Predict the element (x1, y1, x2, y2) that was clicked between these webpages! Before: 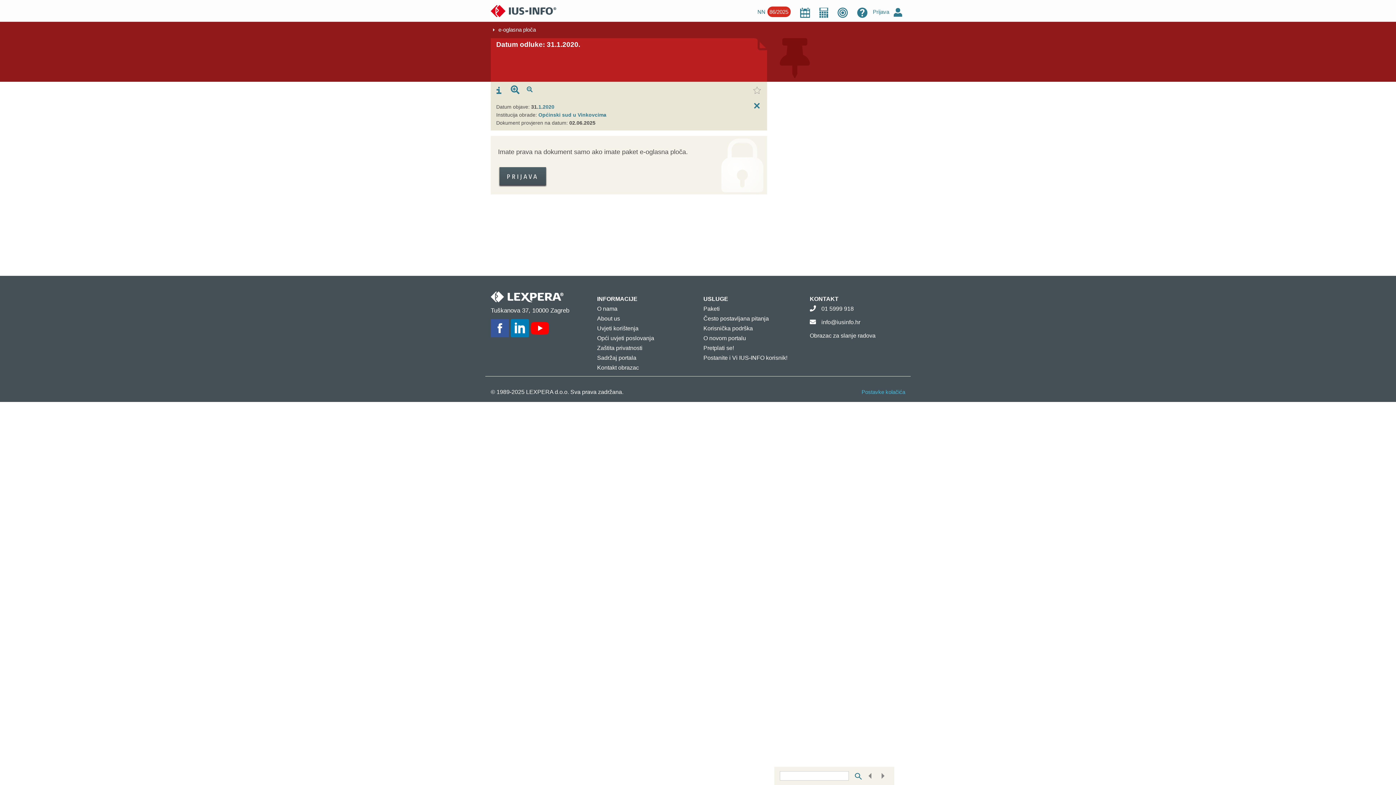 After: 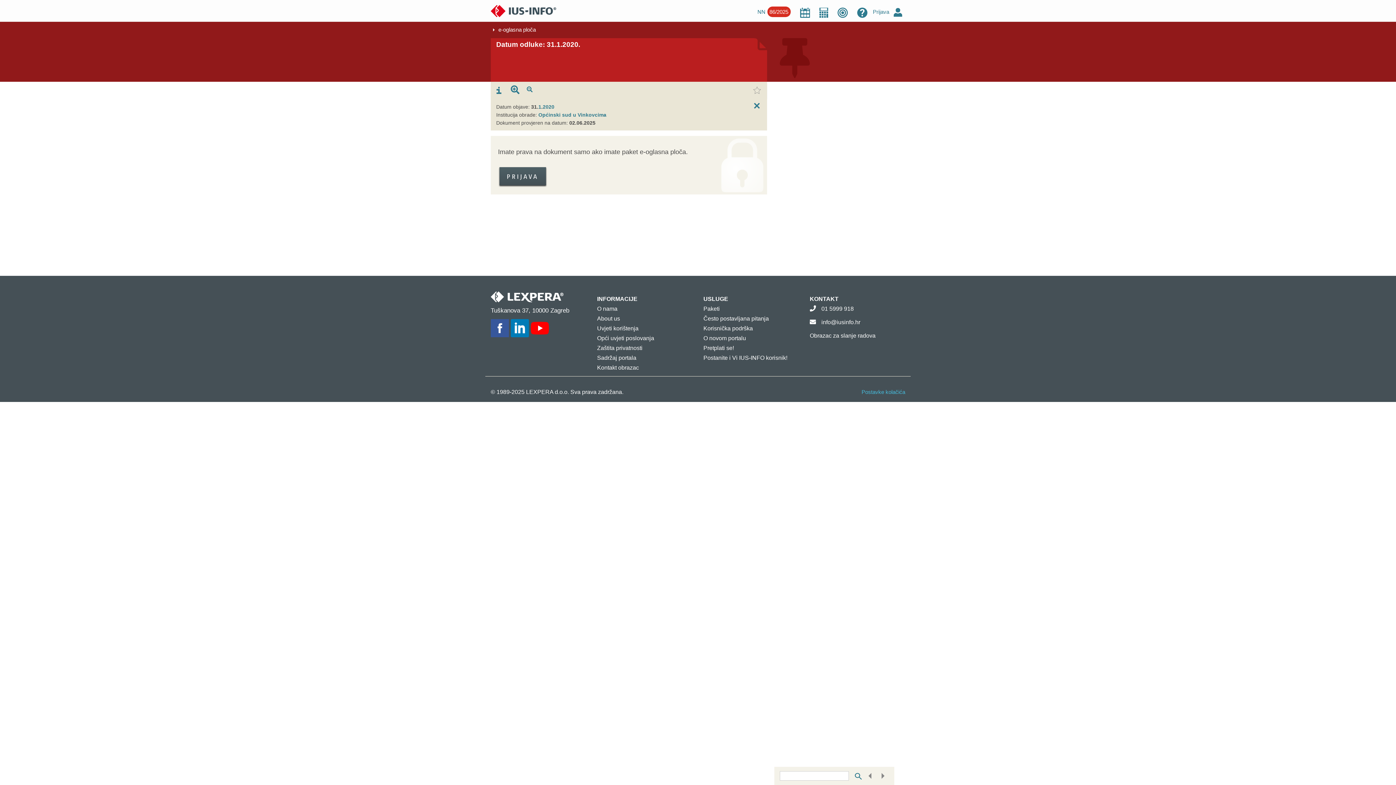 Action: bbox: (490, 324, 509, 330)